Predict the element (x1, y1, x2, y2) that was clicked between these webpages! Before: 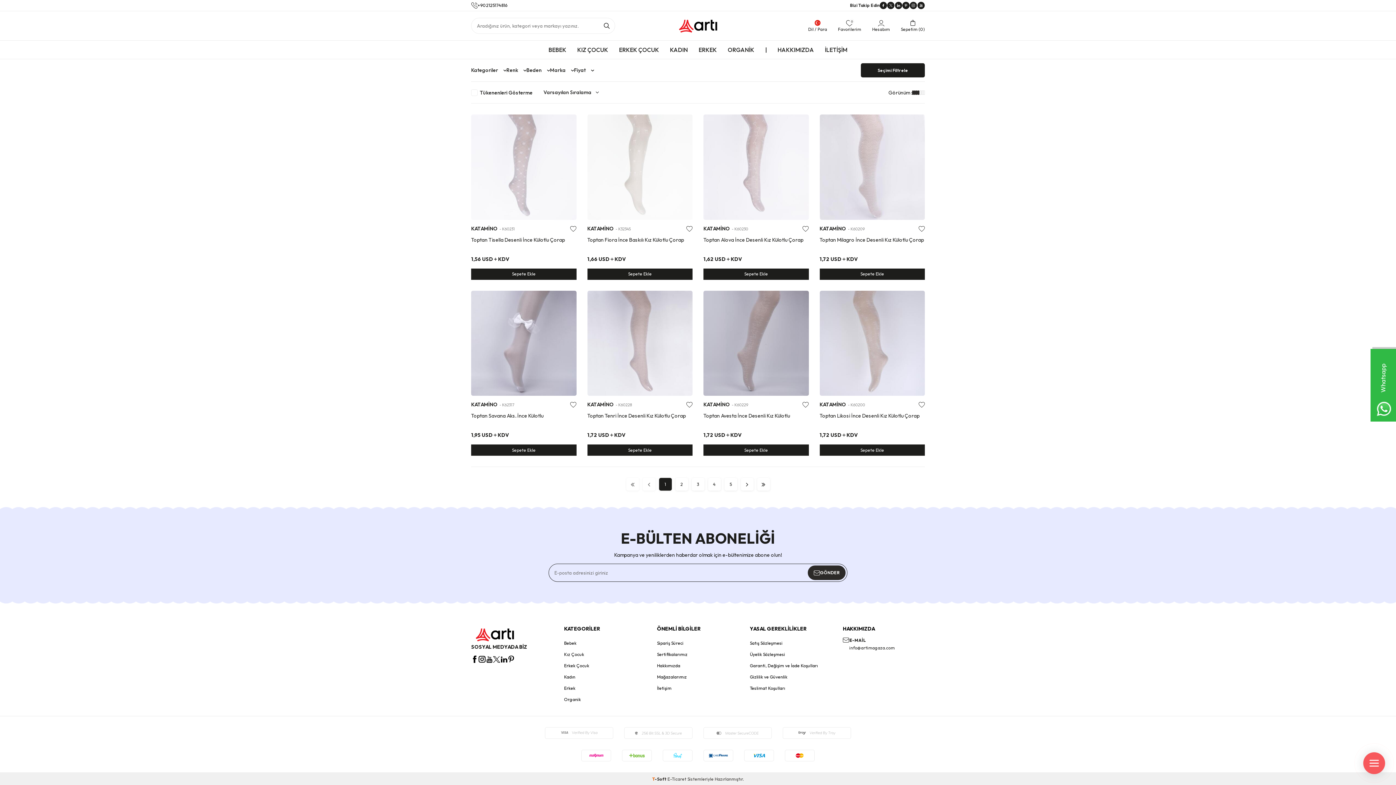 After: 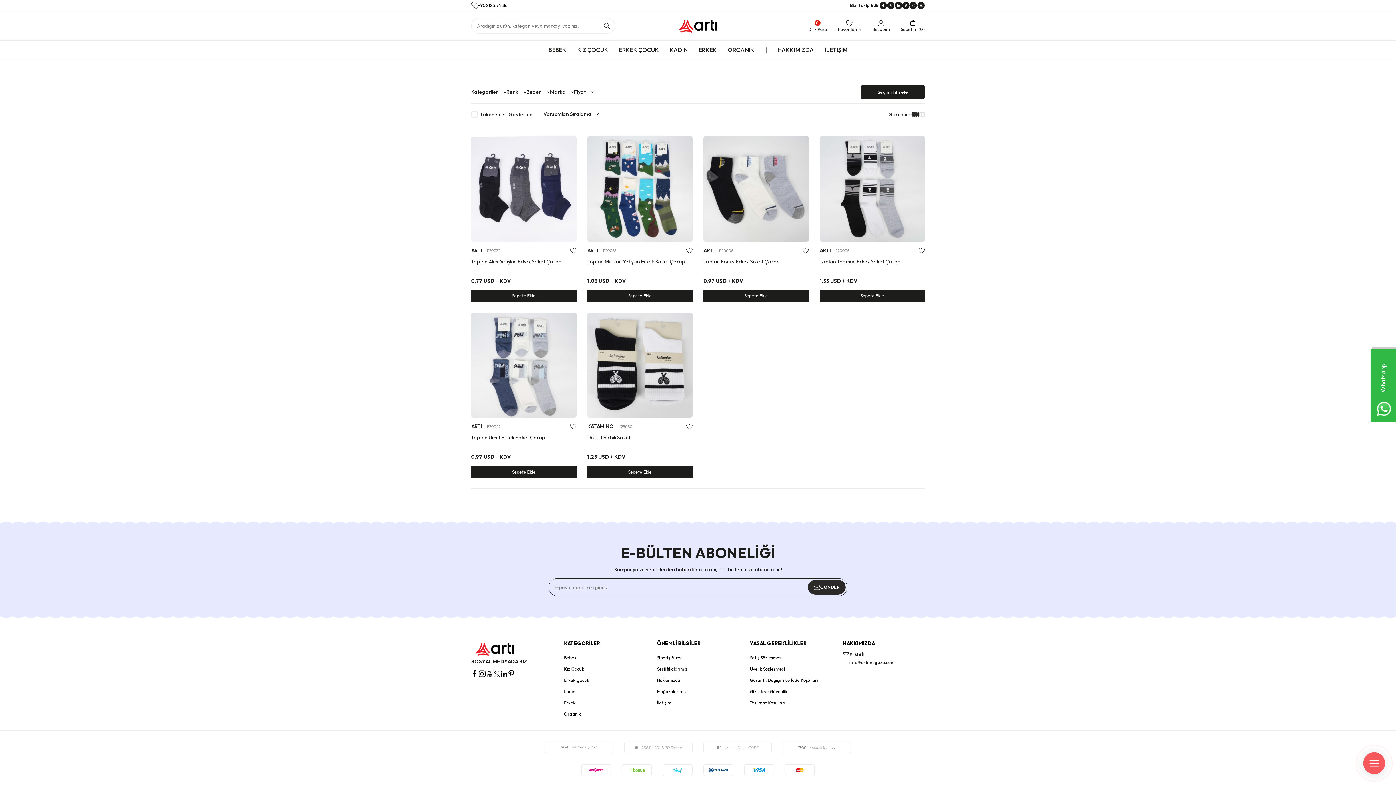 Action: label: Erkek bbox: (564, 682, 646, 694)